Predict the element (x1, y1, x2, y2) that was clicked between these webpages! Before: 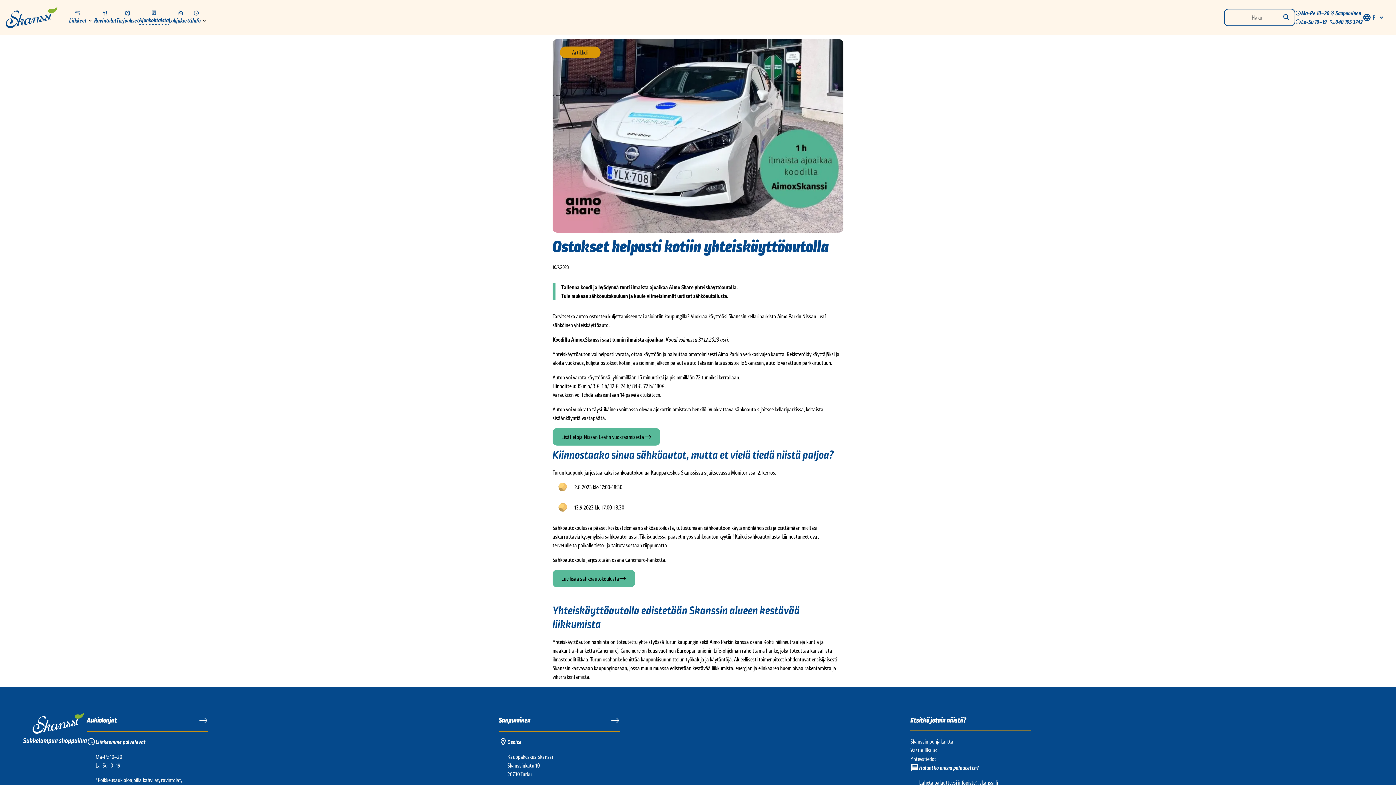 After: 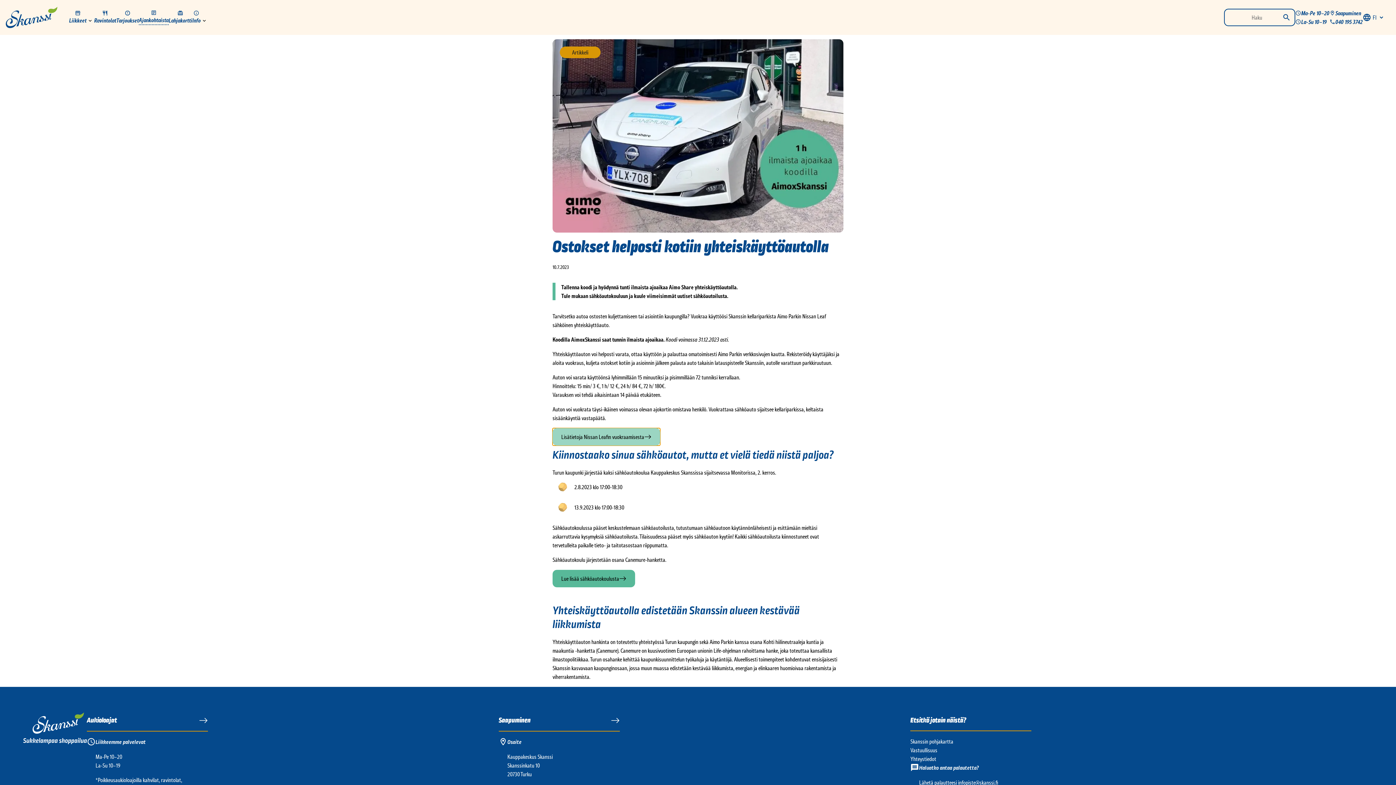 Action: bbox: (552, 428, 660, 445) label: Lisätietoja Nissan Leafin vuokraamisesta